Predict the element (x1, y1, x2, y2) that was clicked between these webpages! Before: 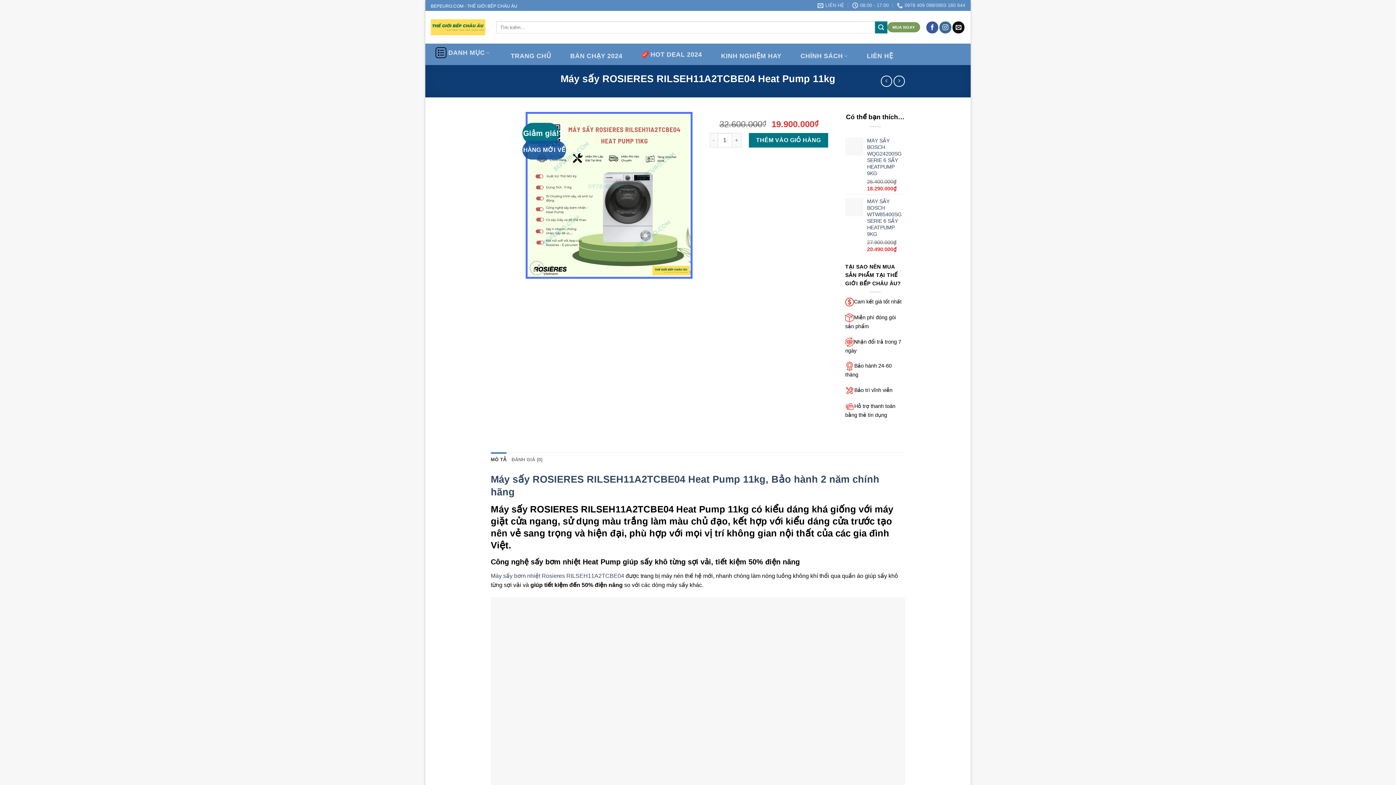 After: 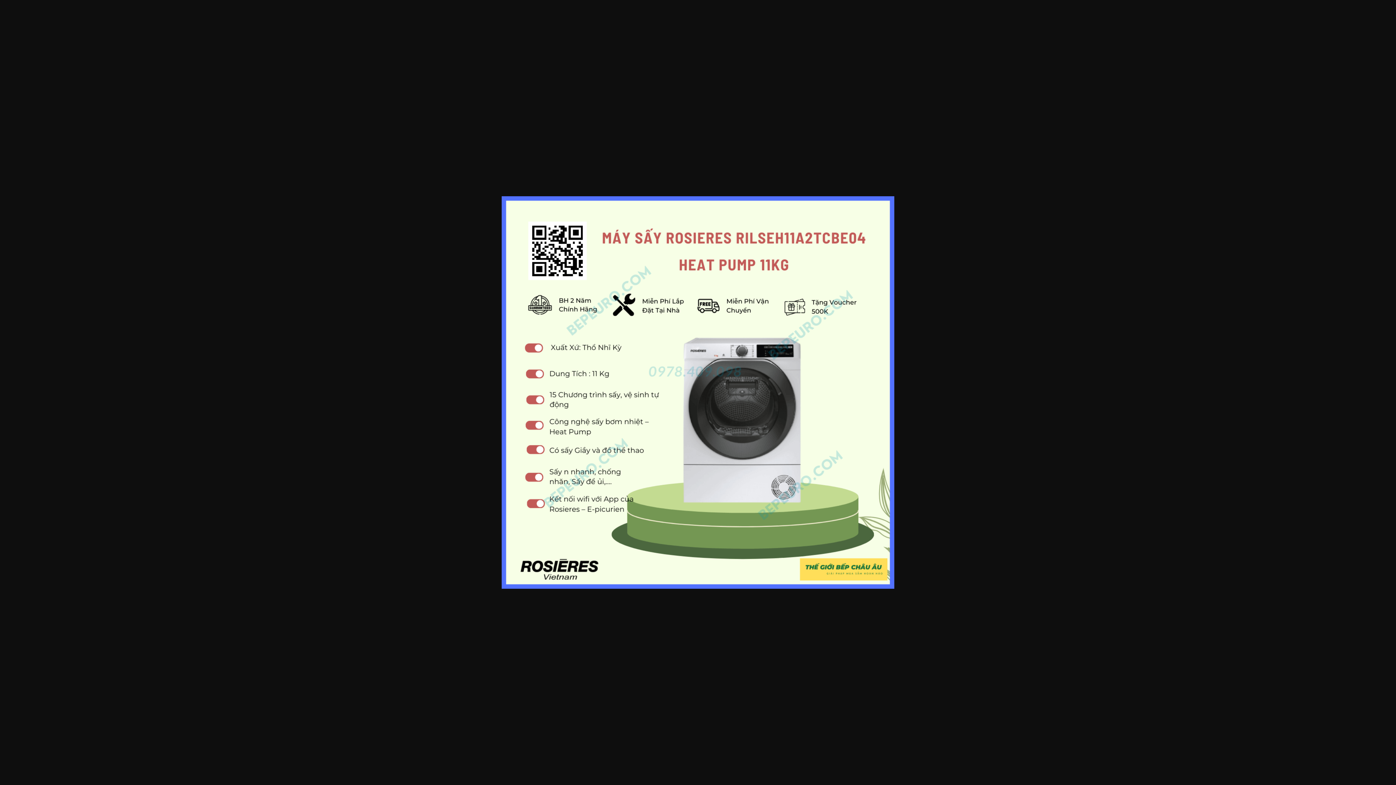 Action: bbox: (525, 191, 692, 198)